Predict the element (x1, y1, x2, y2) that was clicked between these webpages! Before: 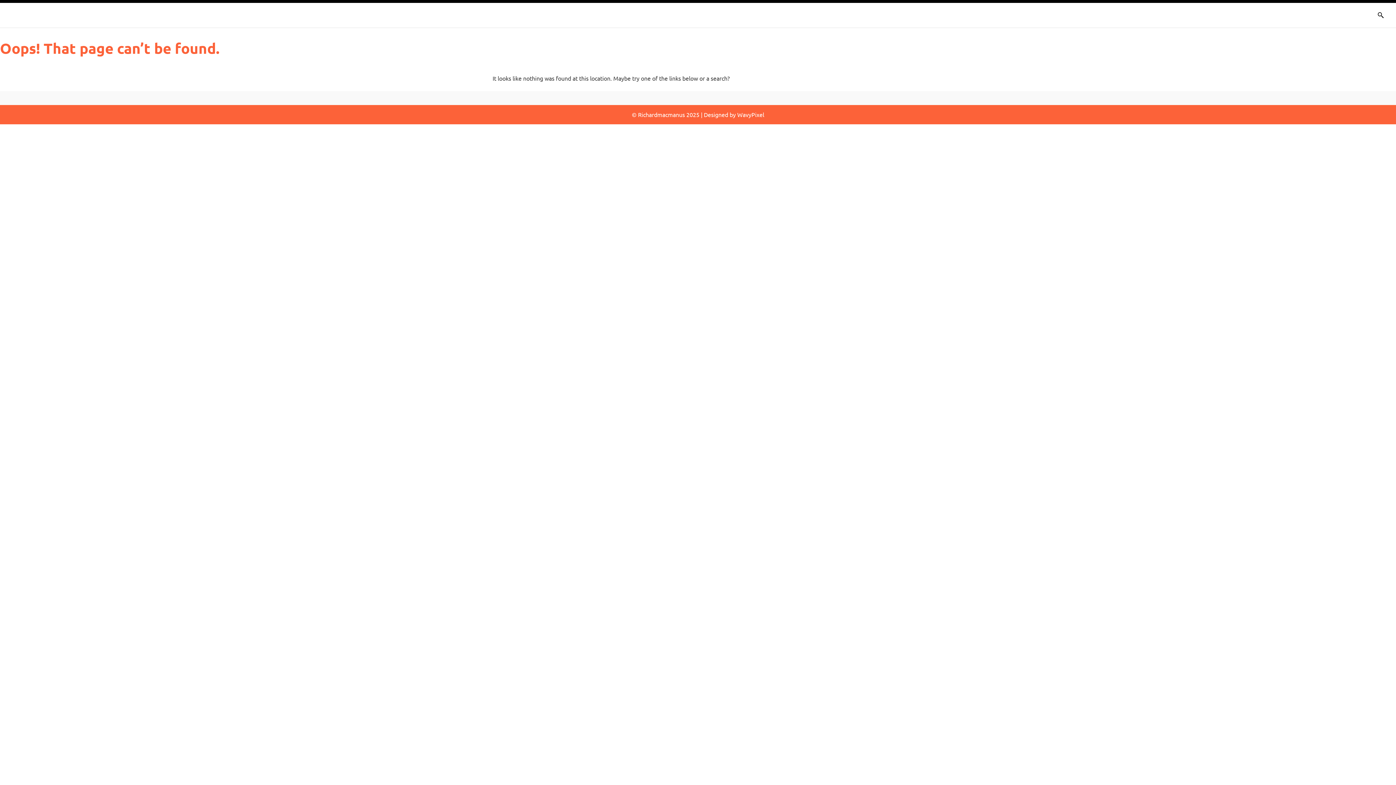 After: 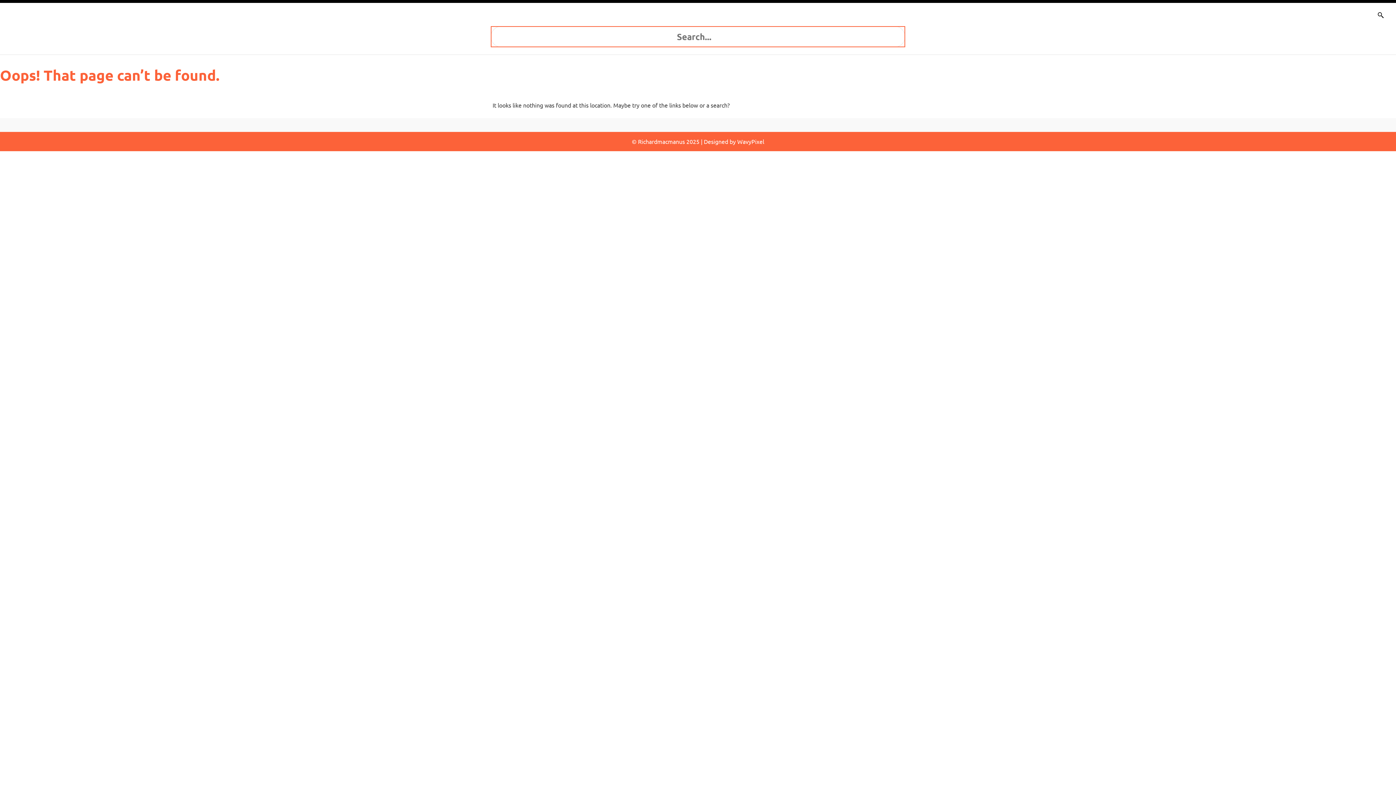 Action: bbox: (1373, 7, 1389, 23) label: Search Button